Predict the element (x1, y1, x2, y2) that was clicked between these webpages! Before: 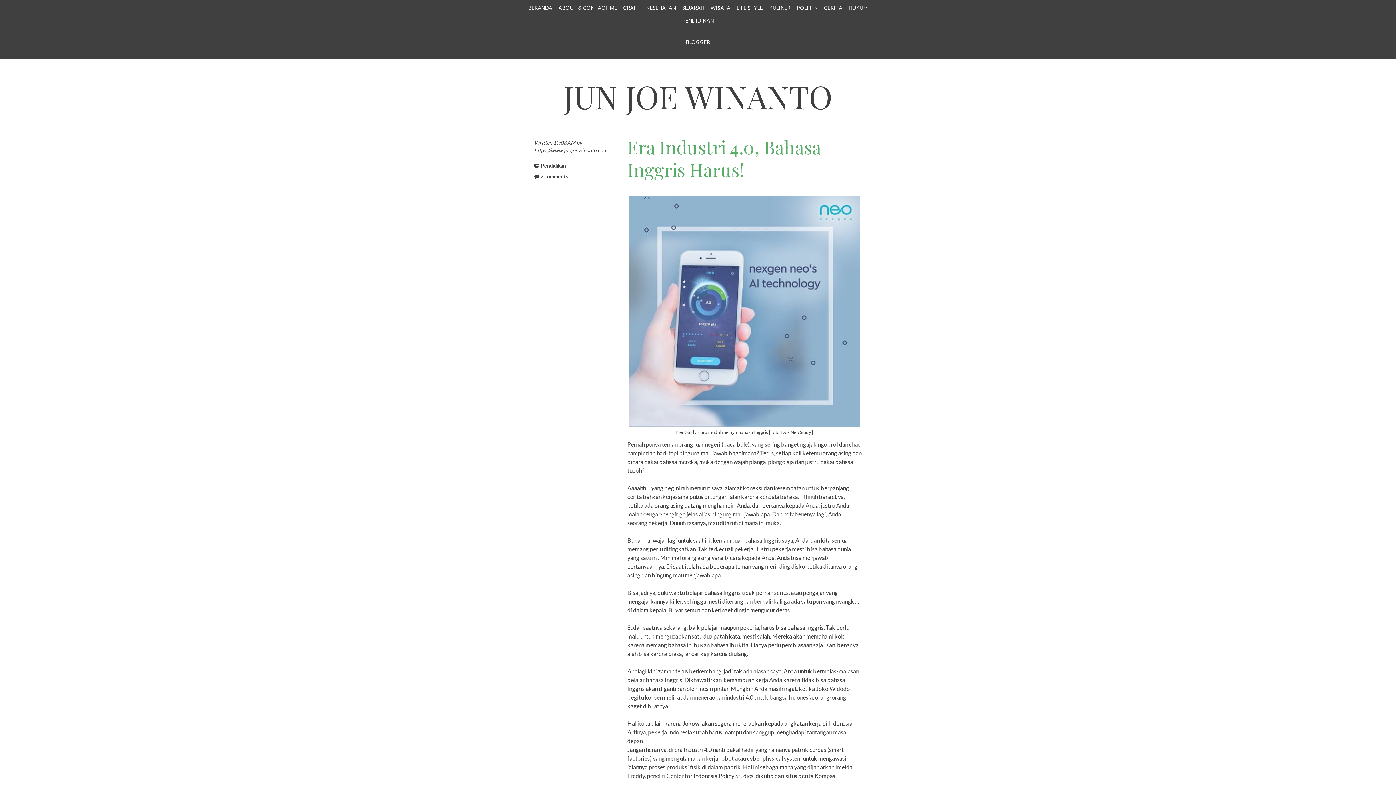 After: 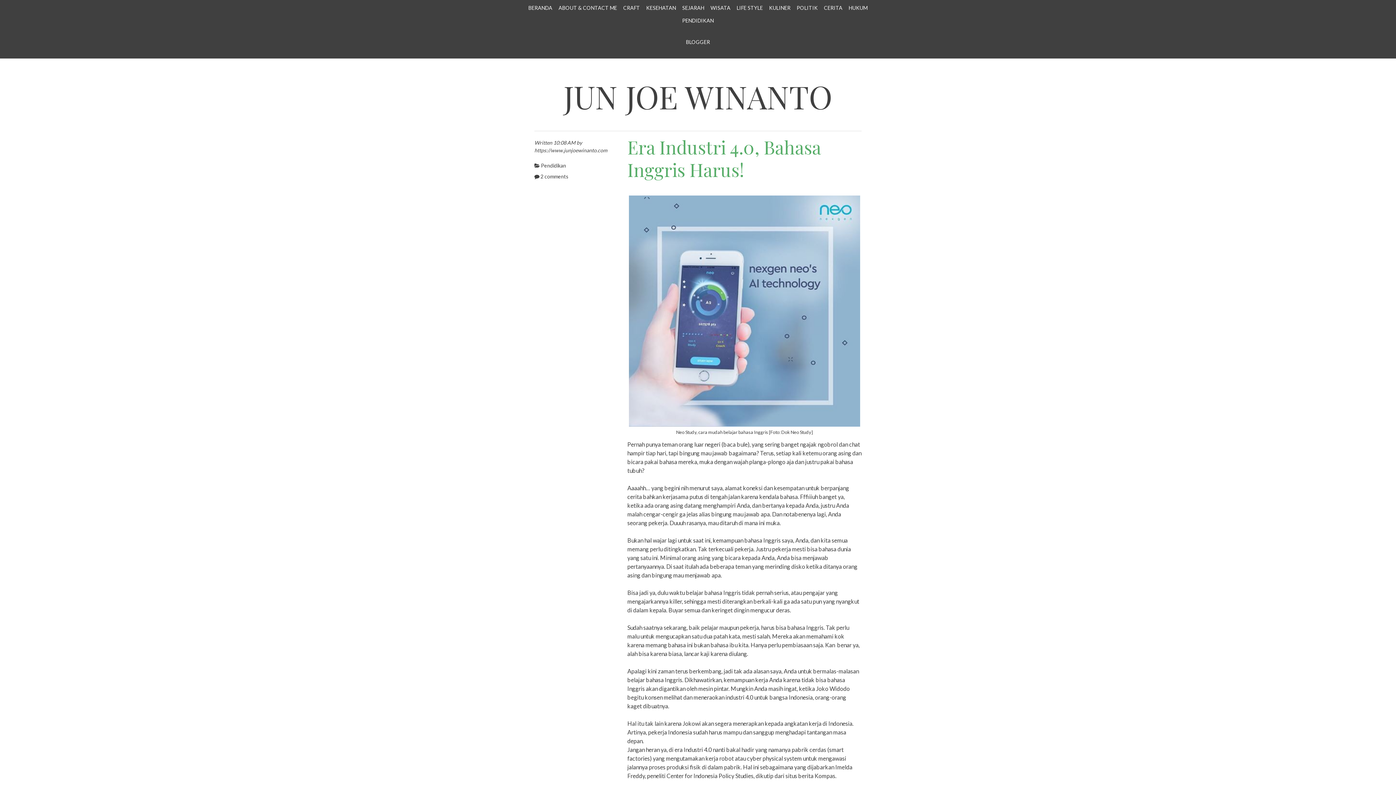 Action: label: Era Industri 4.0, Bahasa Inggris Harus! bbox: (627, 134, 821, 181)